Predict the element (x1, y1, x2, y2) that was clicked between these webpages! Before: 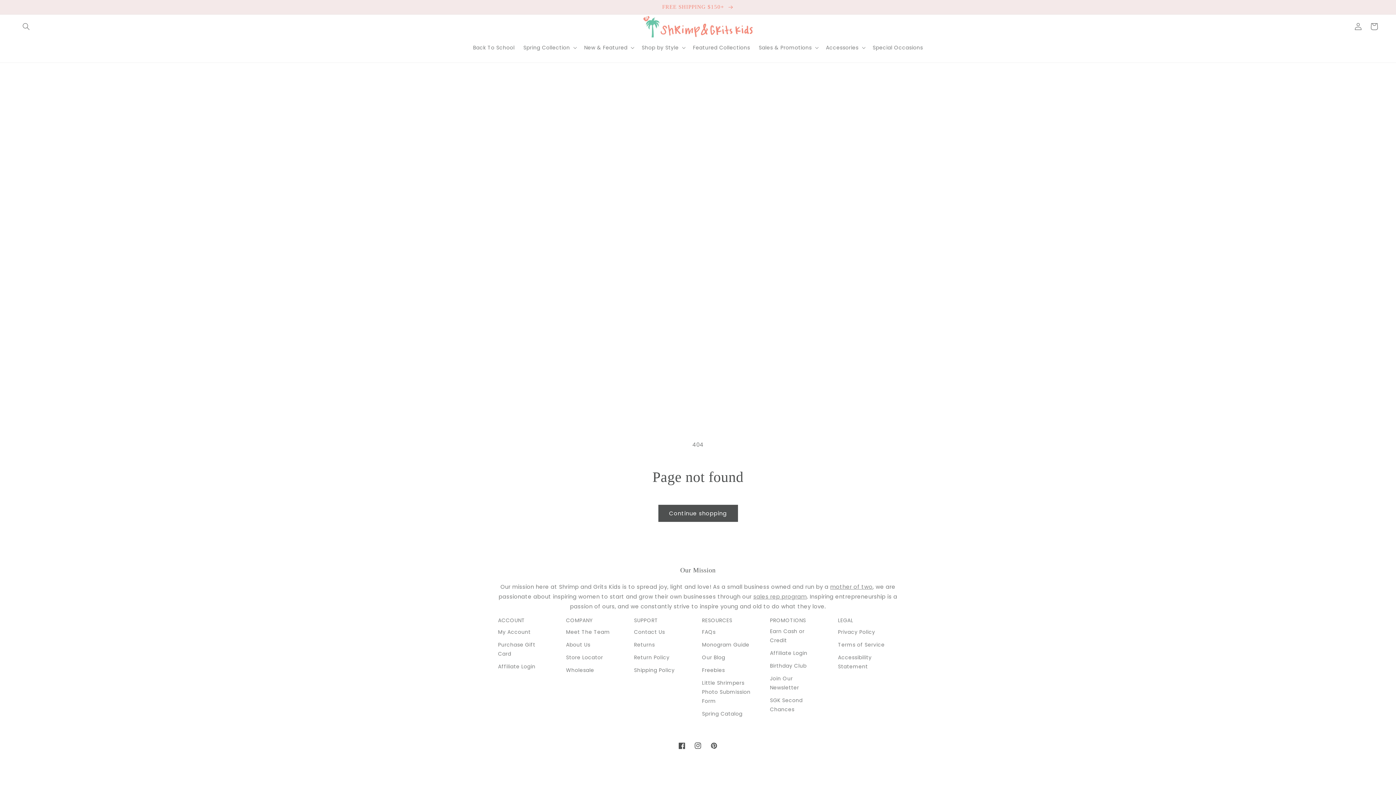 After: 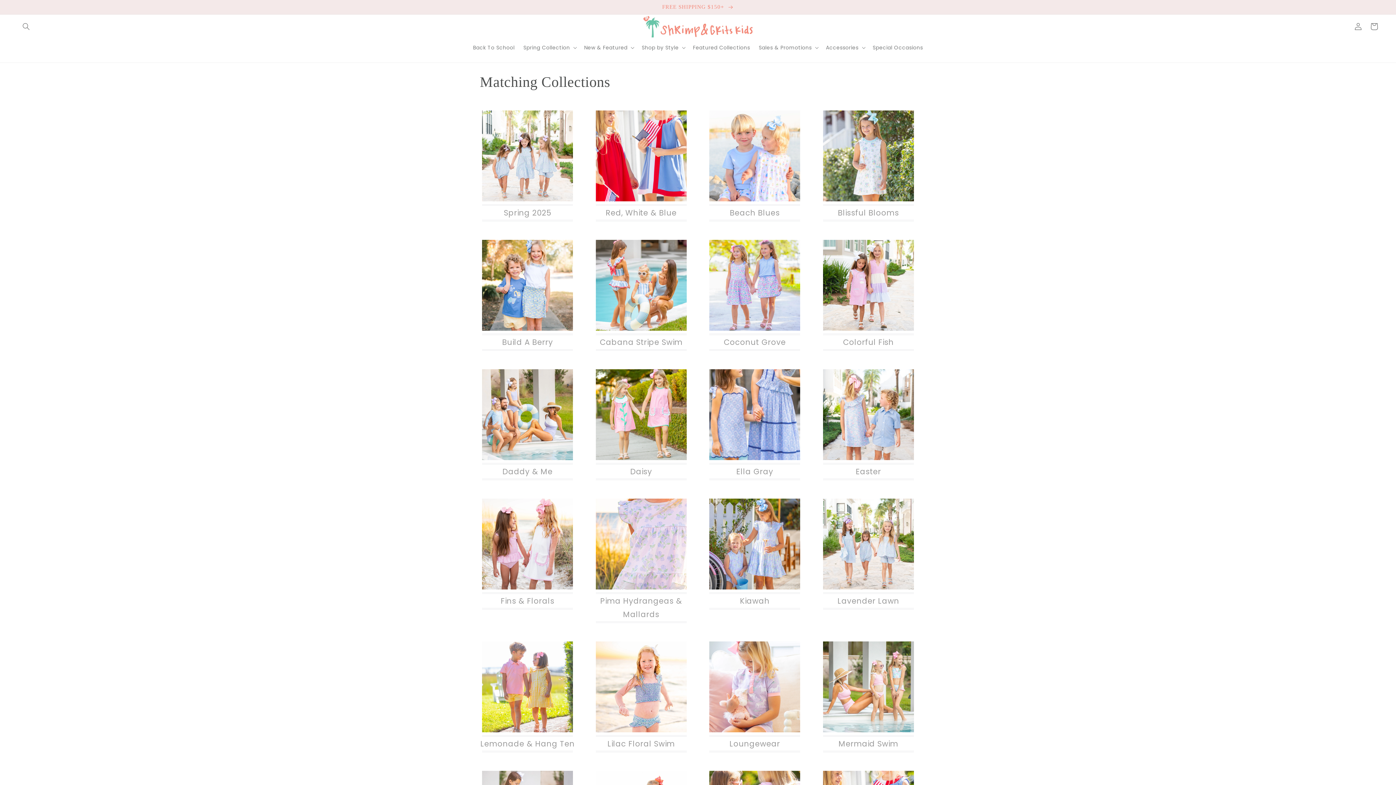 Action: bbox: (0, 0, 1396, 14) label: FREE SHIPPING $150+ 